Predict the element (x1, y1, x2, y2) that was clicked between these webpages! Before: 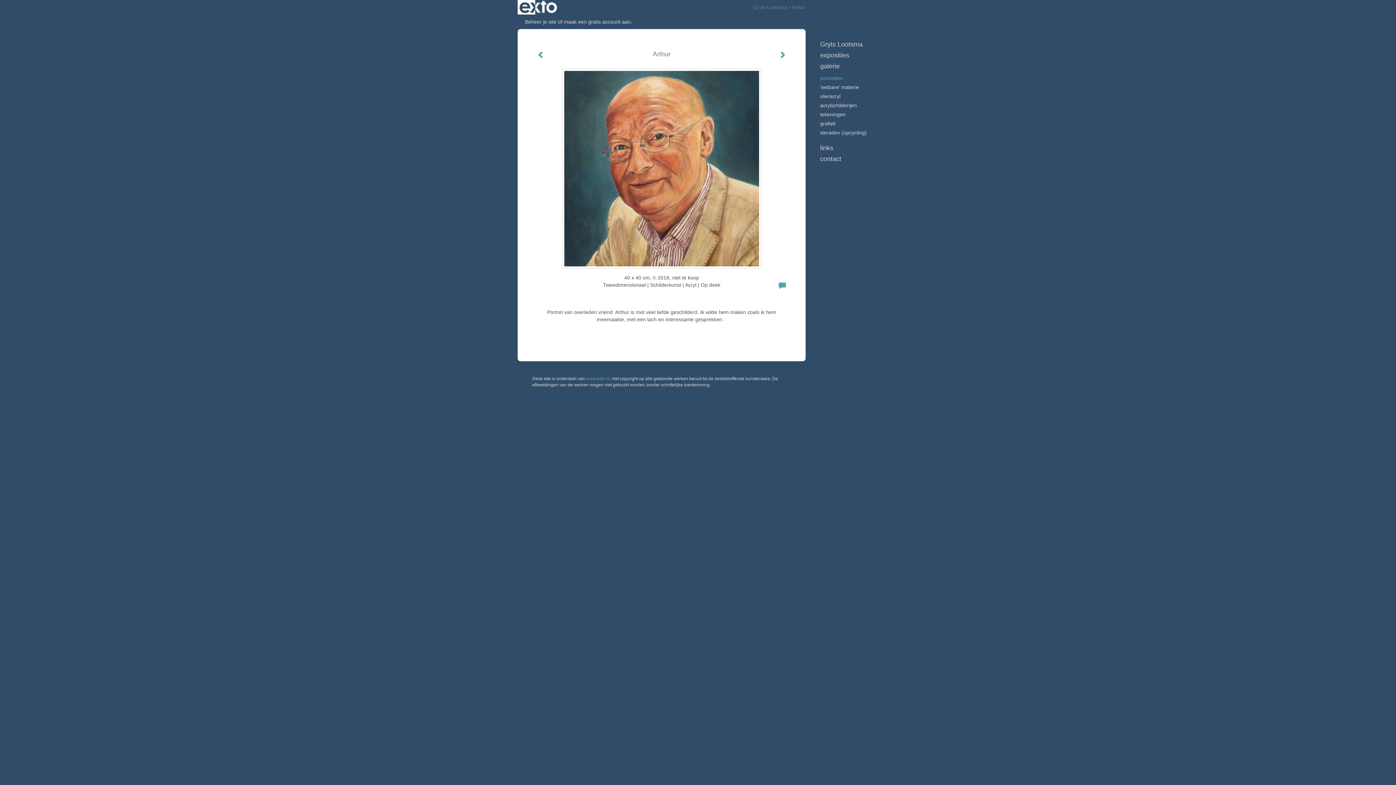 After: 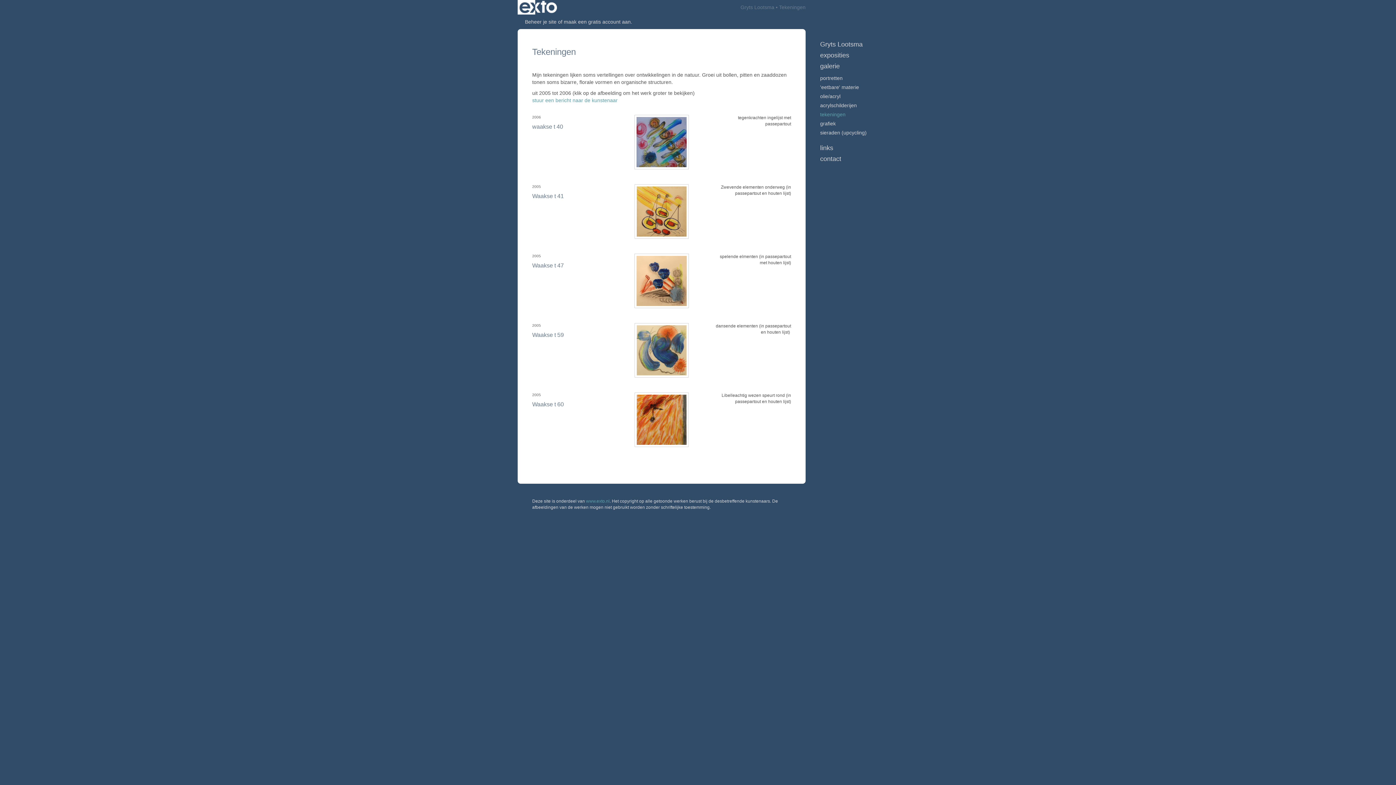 Action: label: tekeningen bbox: (820, 110, 878, 118)